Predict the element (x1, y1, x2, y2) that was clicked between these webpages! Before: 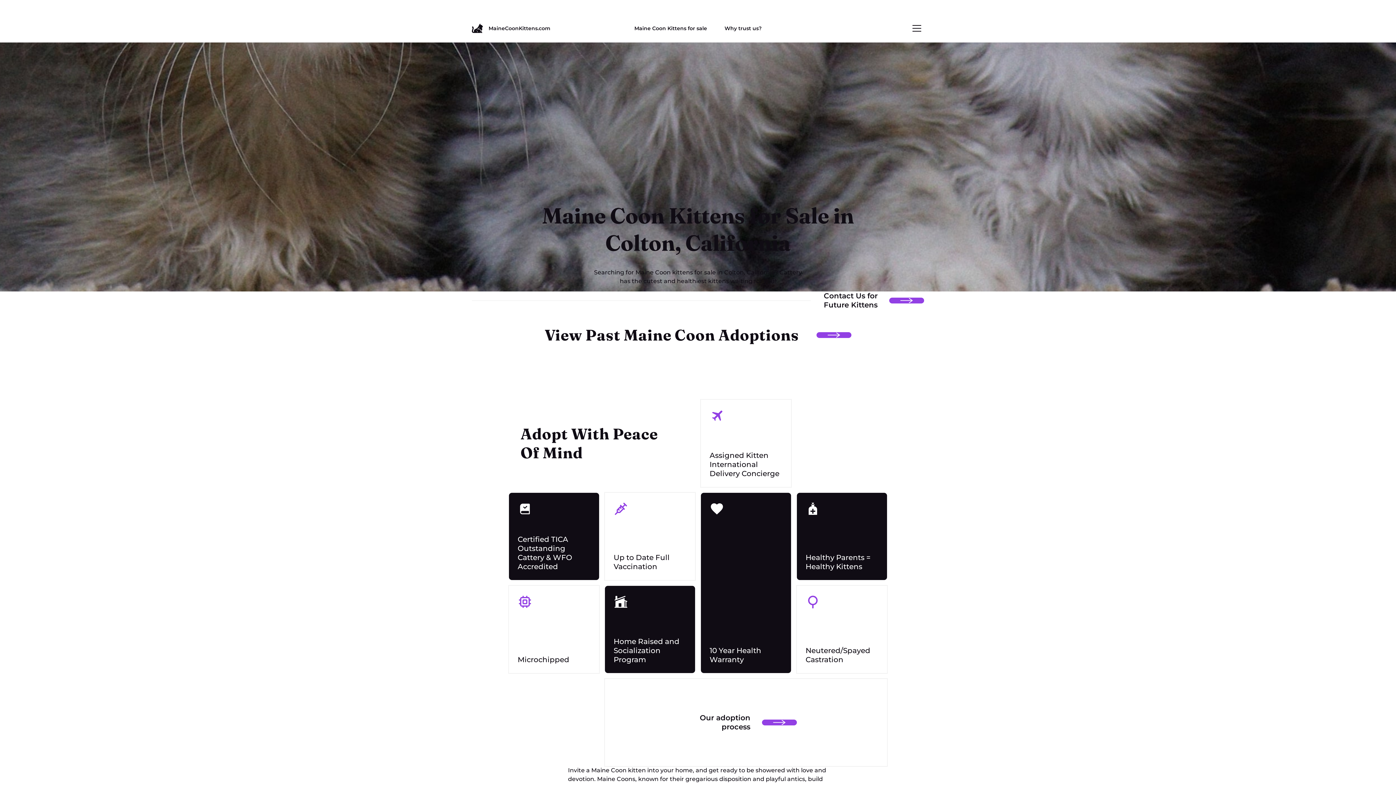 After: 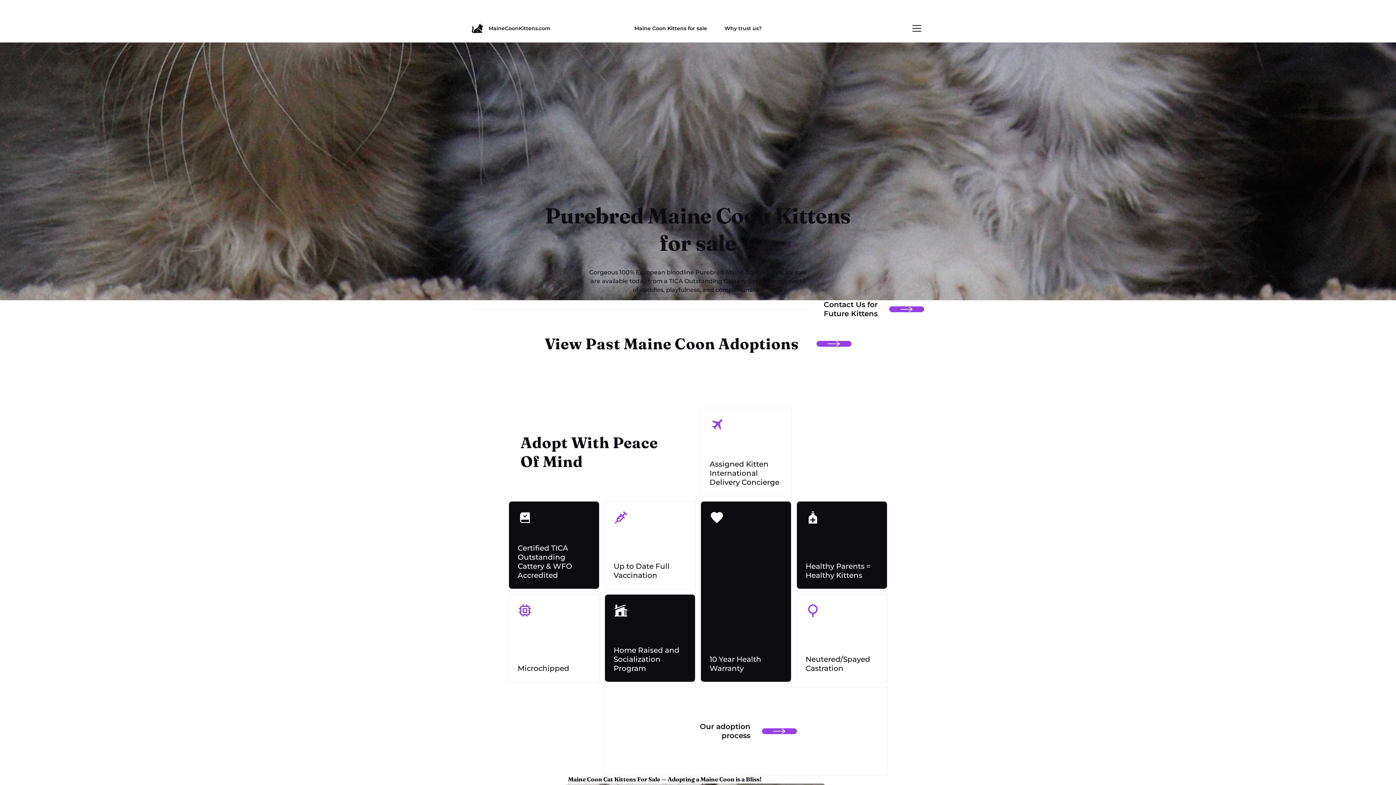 Action: label: Maine Coon Kittens for sale bbox: (630, 18, 711, 37)